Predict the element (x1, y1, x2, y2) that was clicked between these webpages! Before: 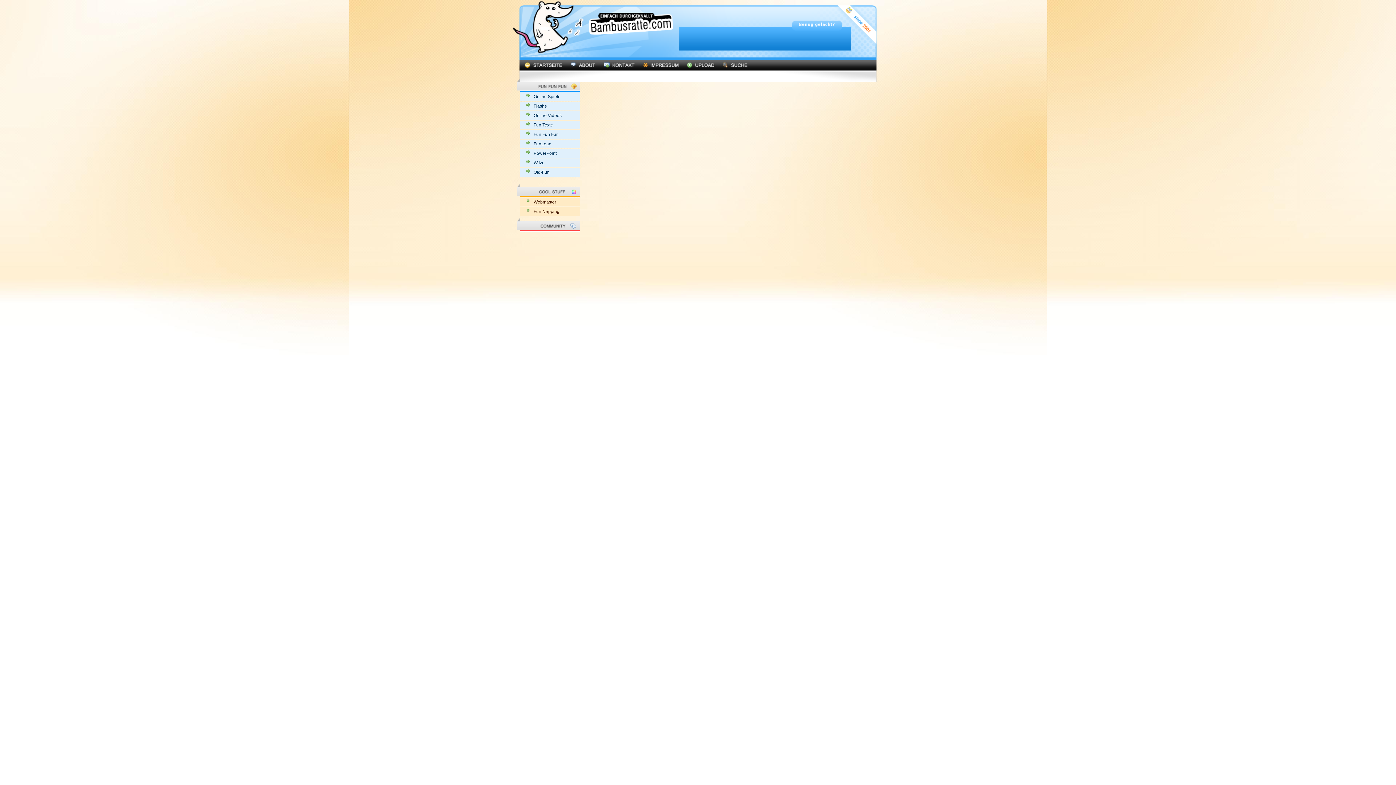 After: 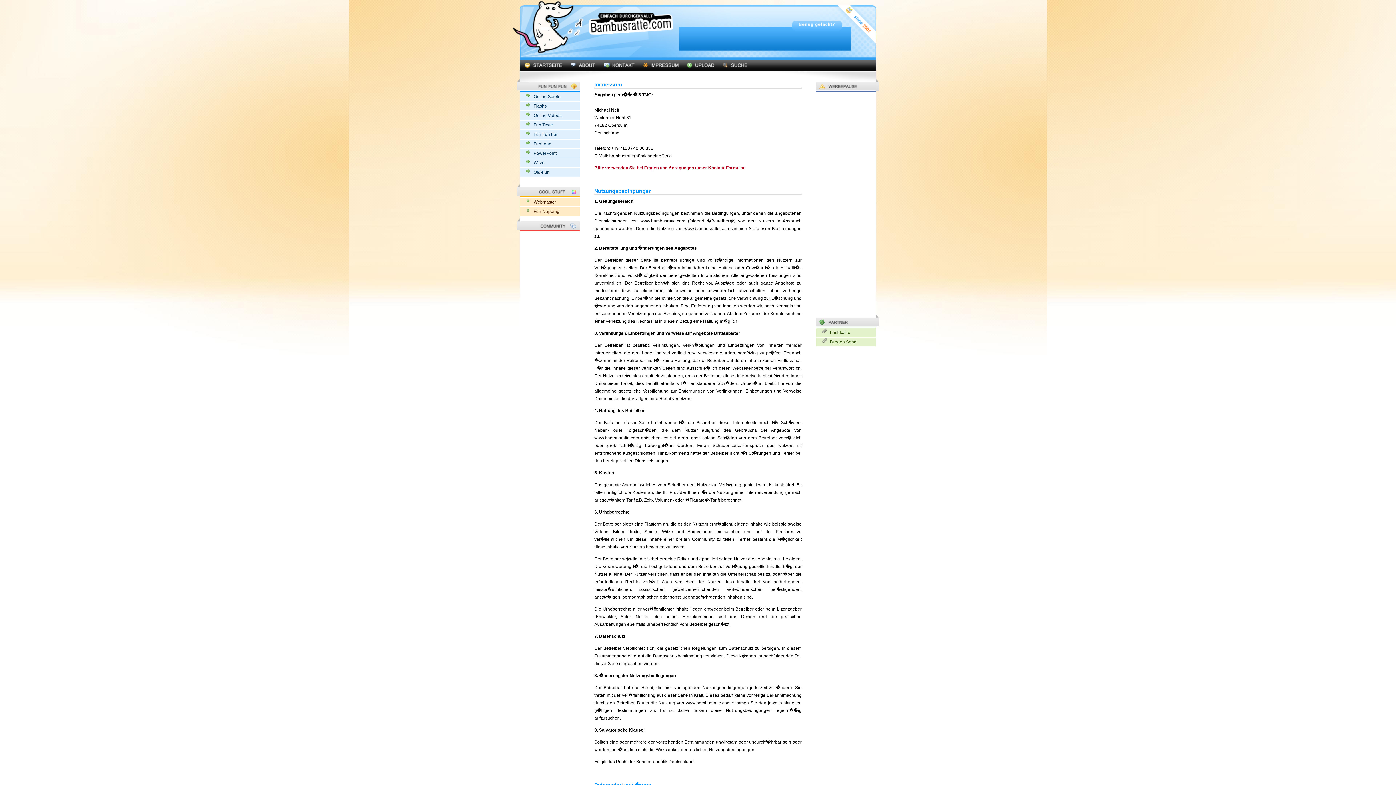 Action: bbox: (639, 60, 682, 70)